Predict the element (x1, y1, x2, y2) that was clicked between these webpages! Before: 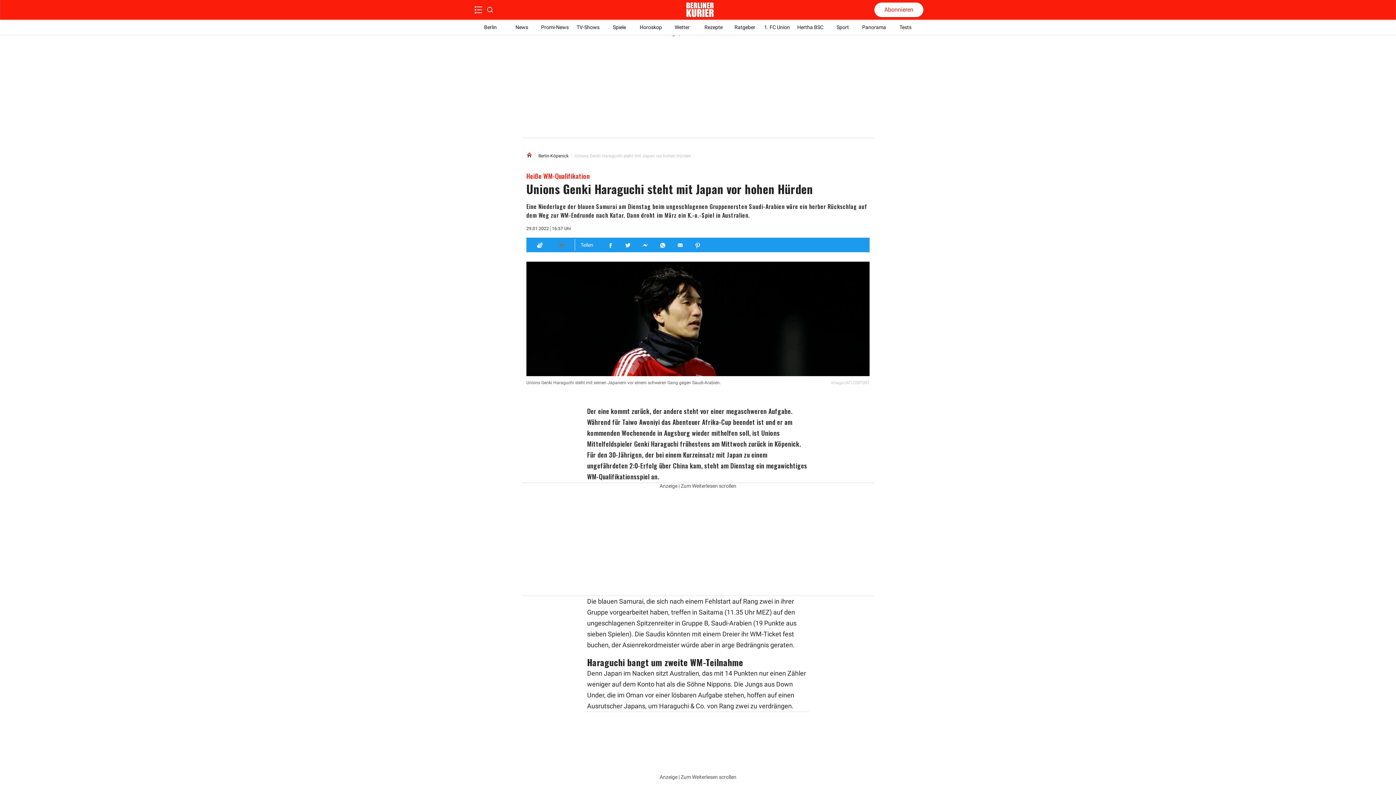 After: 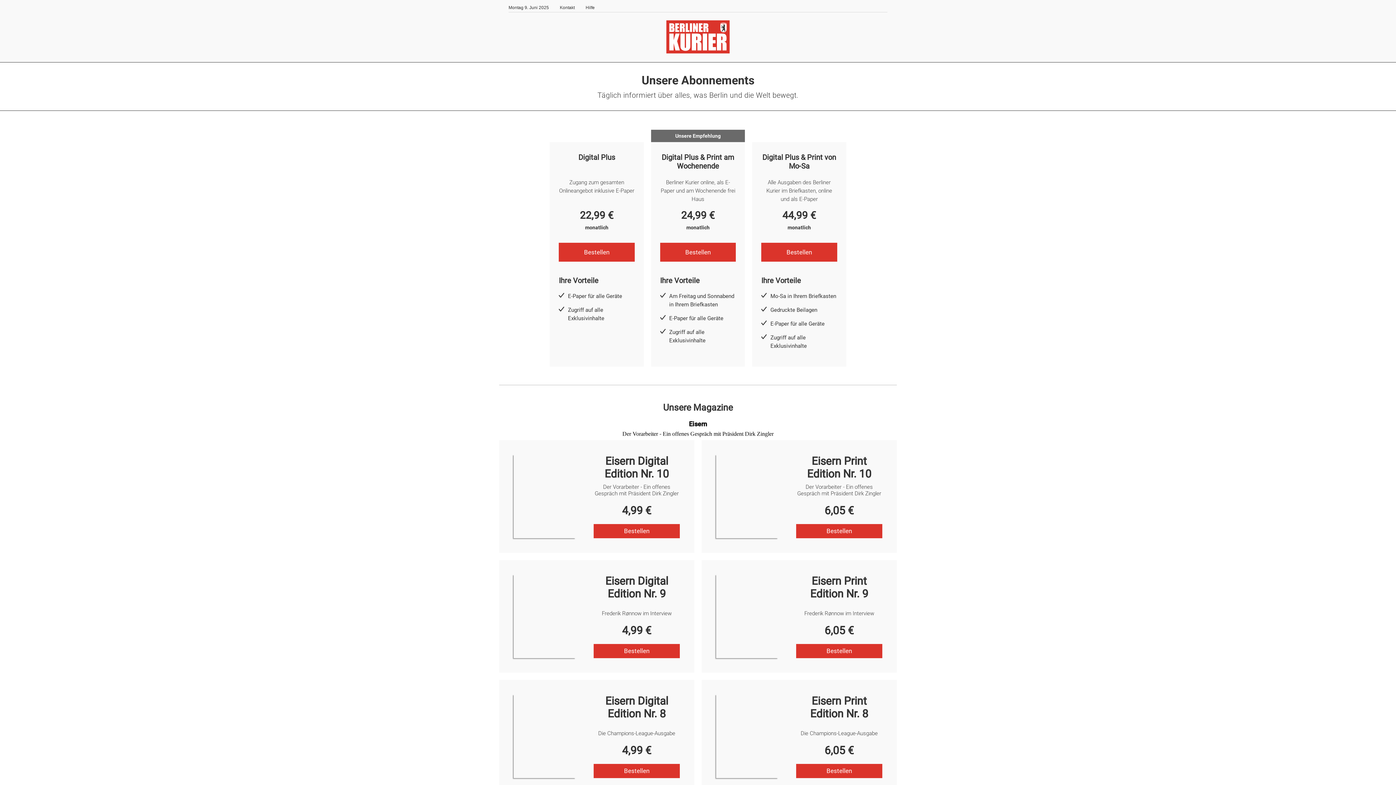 Action: label: Abonnieren bbox: (874, 2, 923, 17)